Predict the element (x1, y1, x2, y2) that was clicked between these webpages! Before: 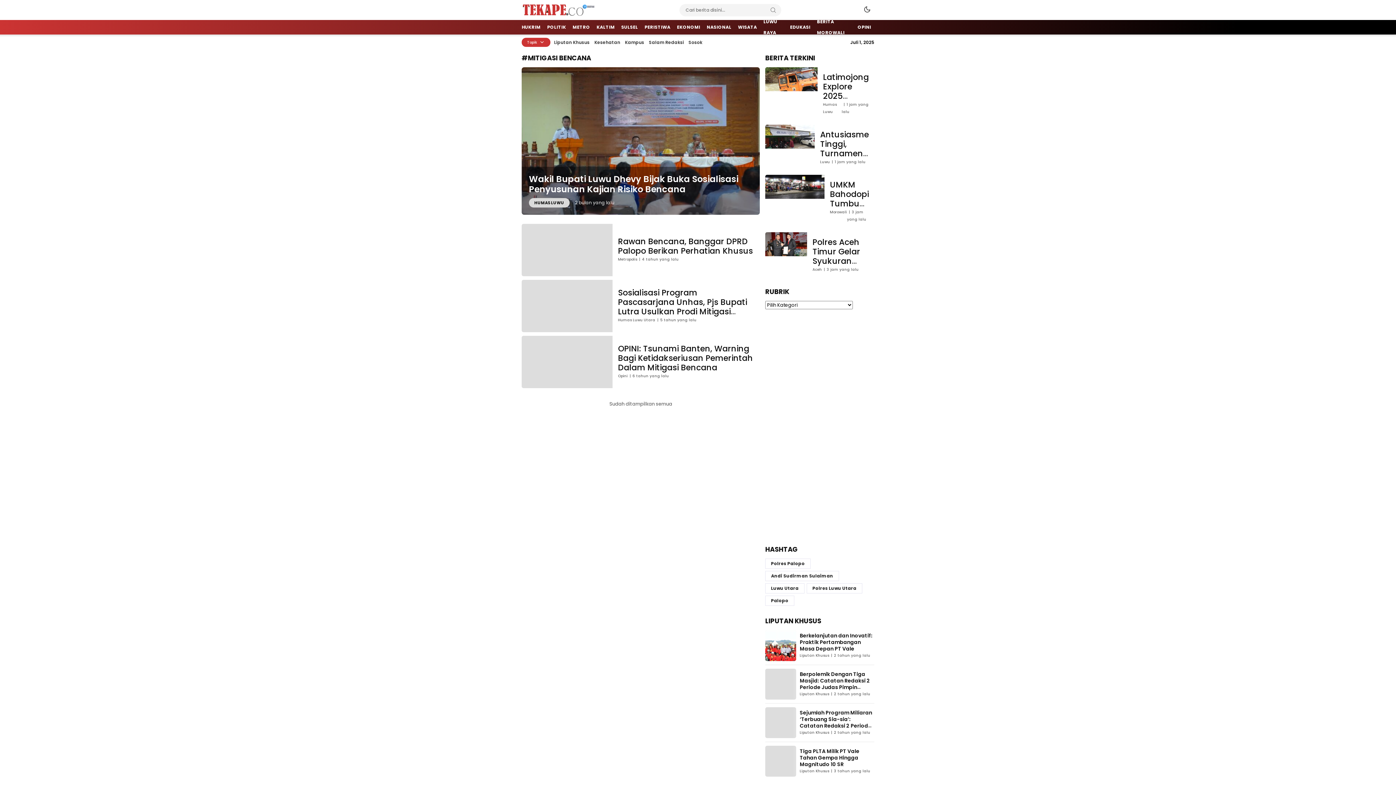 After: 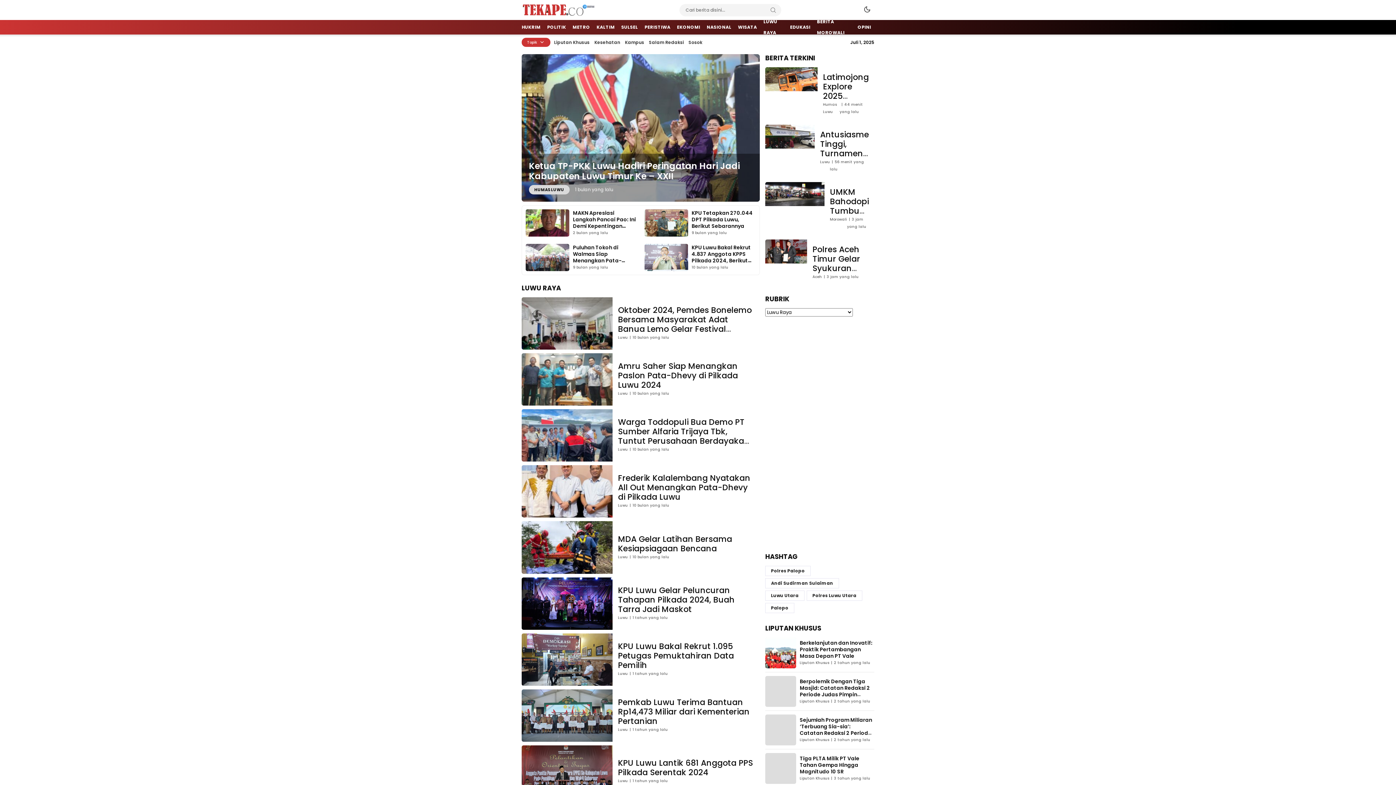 Action: bbox: (760, 20, 786, 34) label: LUWU RAYA